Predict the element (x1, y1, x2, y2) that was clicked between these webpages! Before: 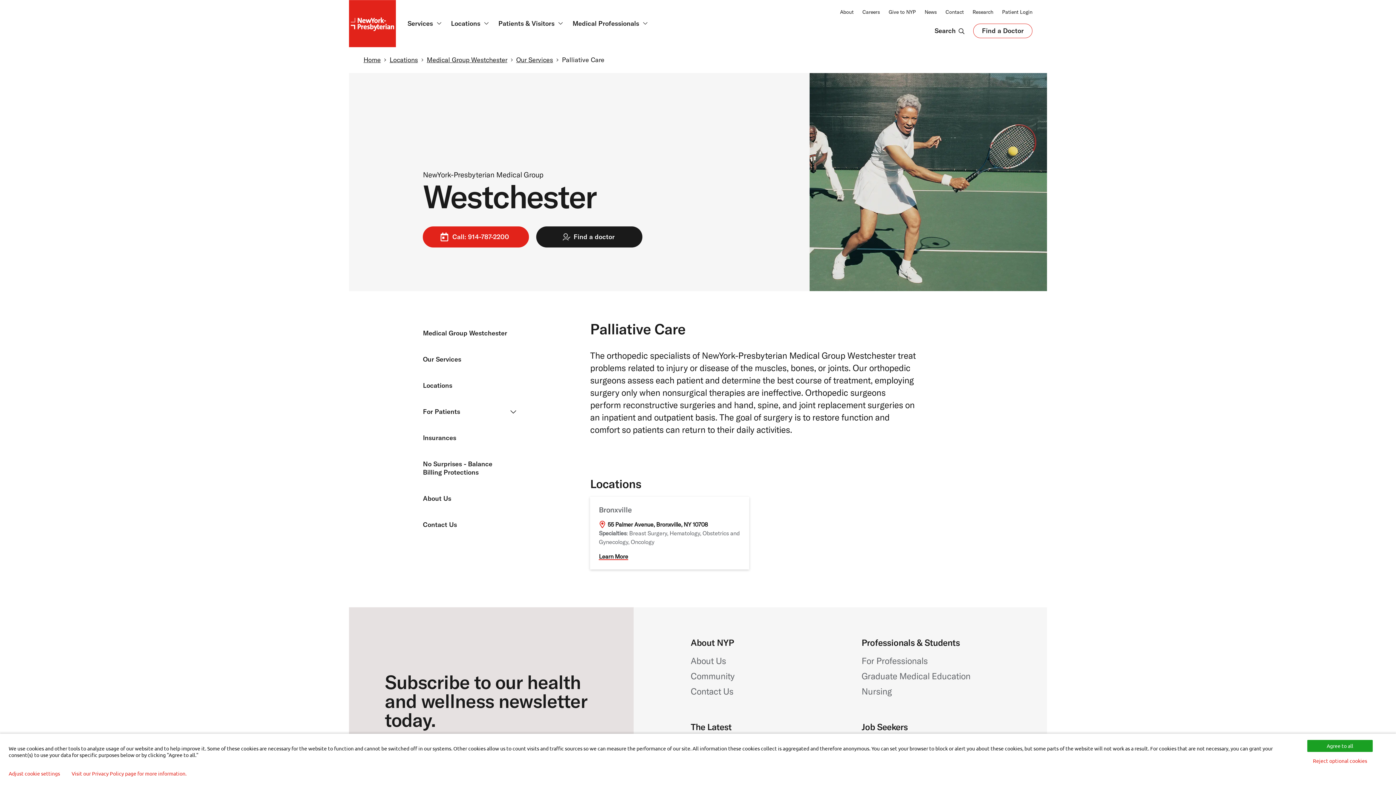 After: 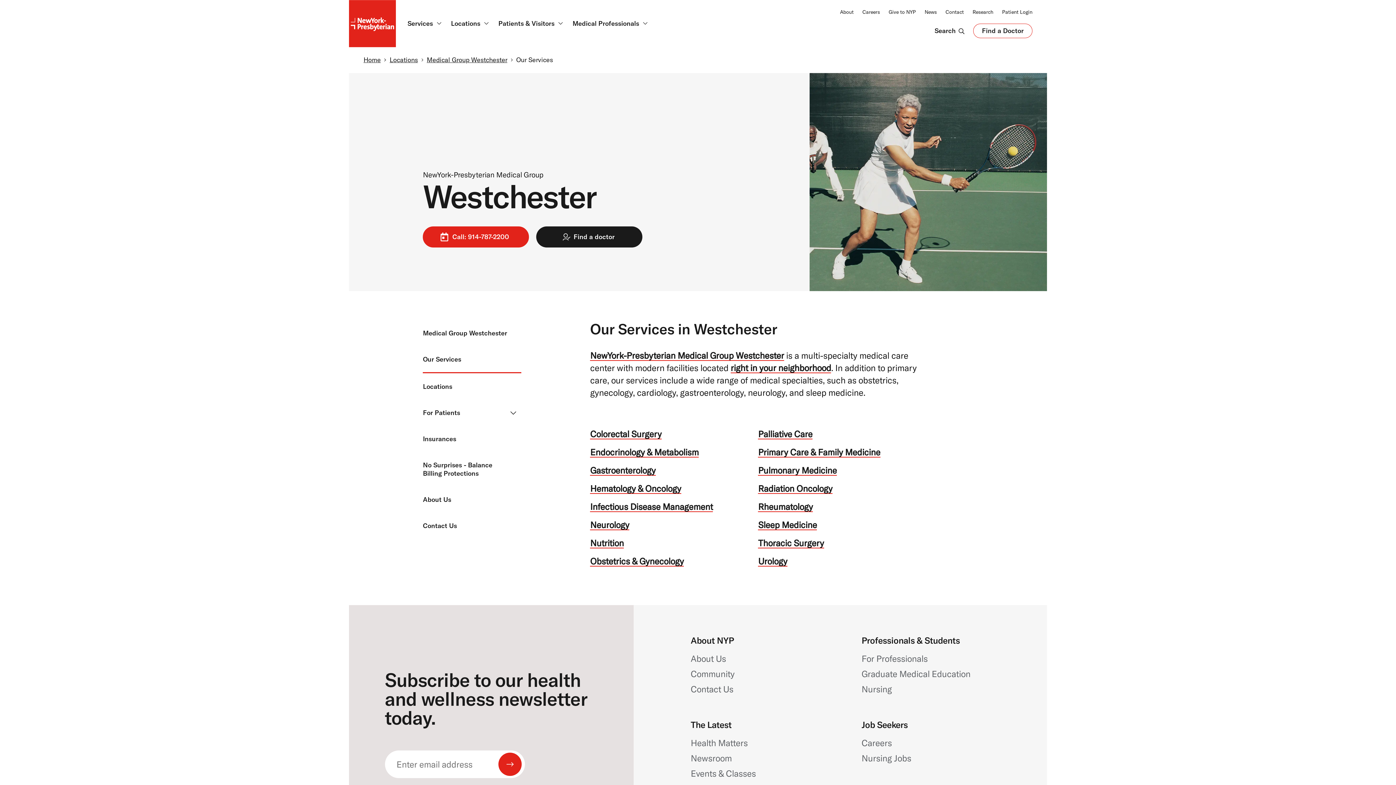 Action: label: Our Services bbox: (516, 55, 553, 64)